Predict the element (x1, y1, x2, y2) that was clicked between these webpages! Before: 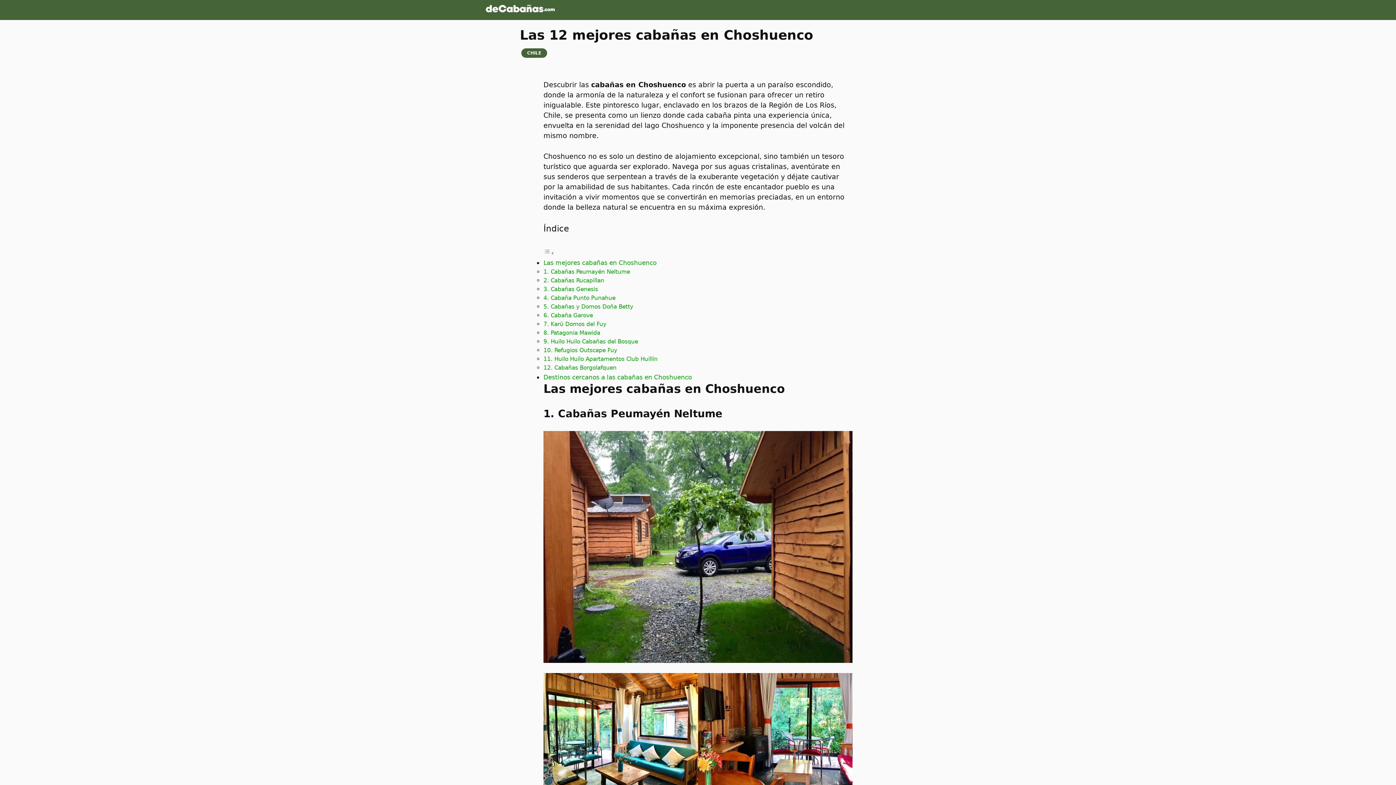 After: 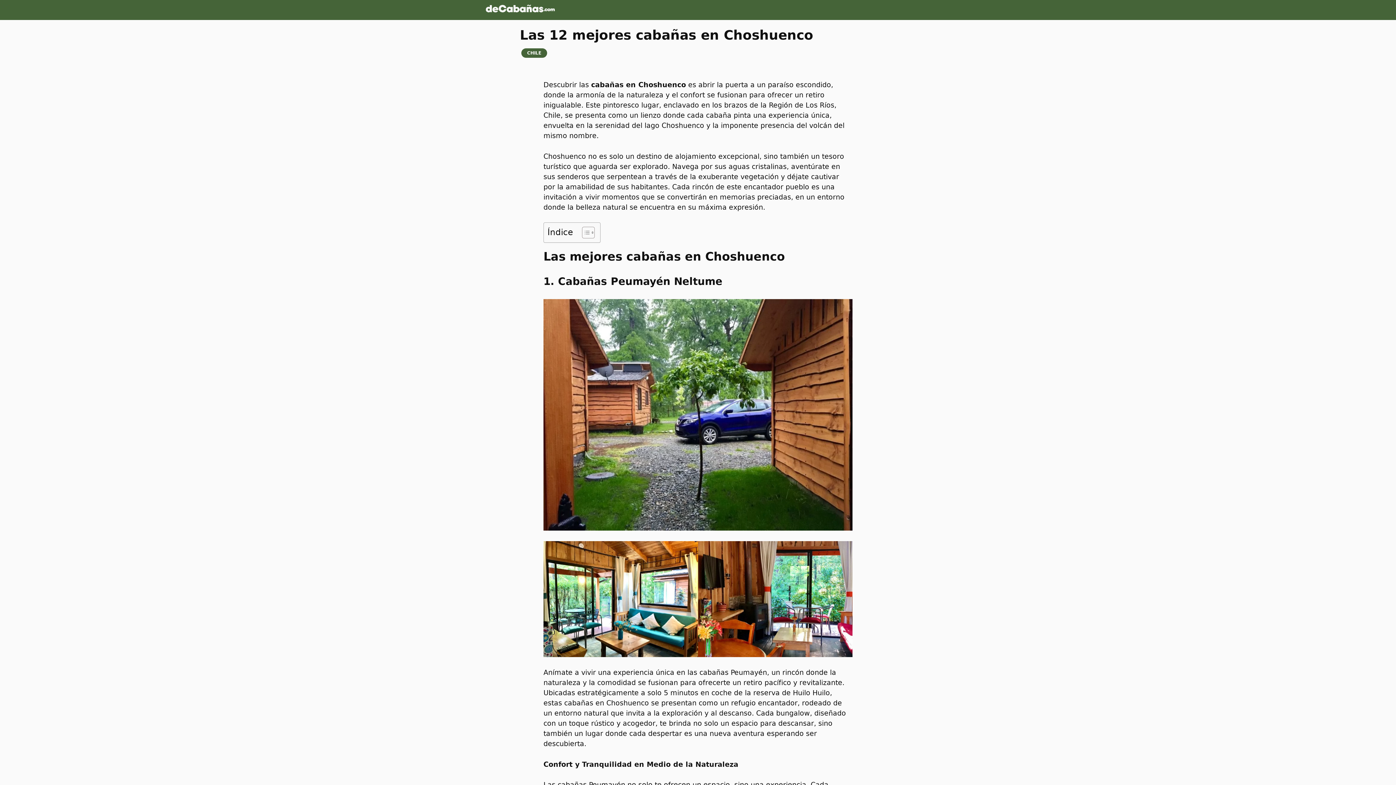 Action: label: Alternar tabla de contenidos bbox: (543, 248, 554, 256)